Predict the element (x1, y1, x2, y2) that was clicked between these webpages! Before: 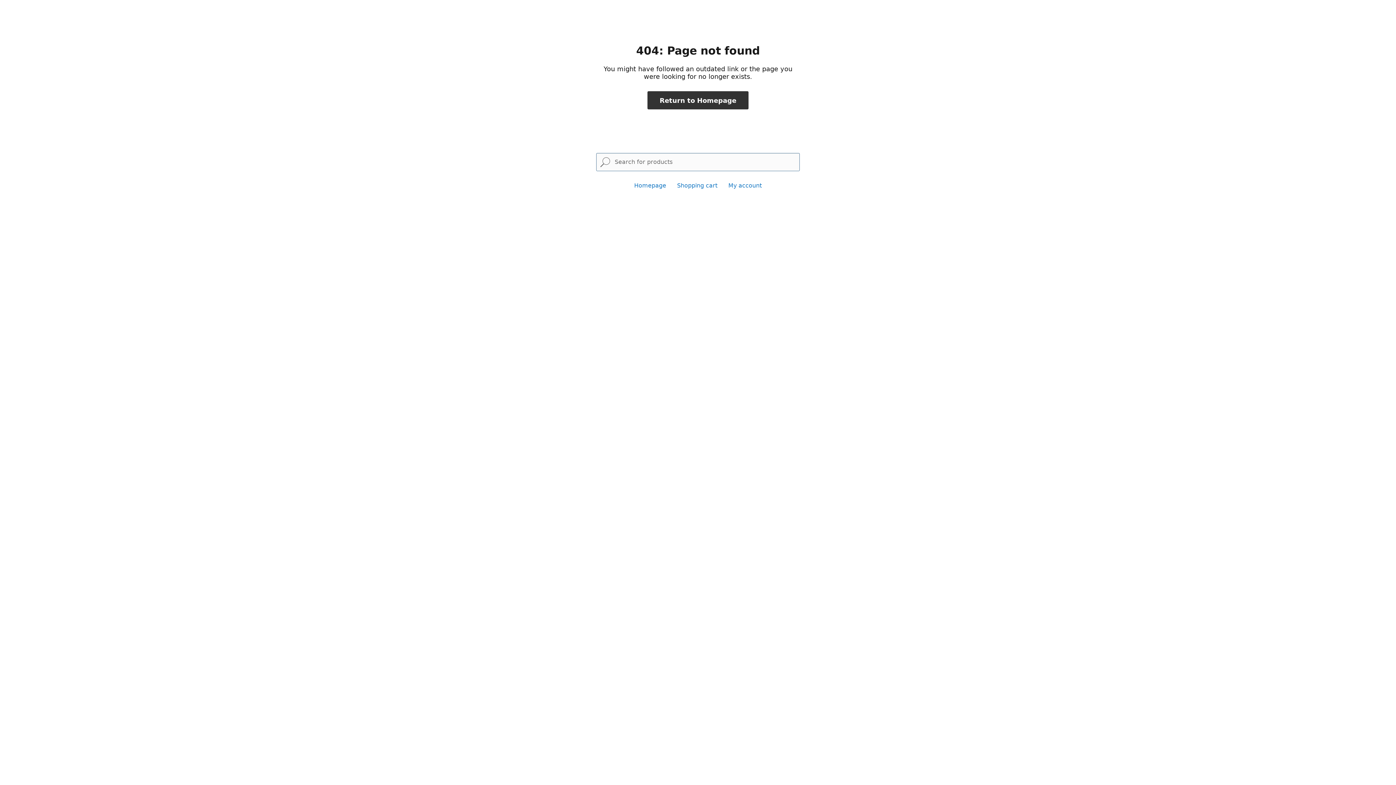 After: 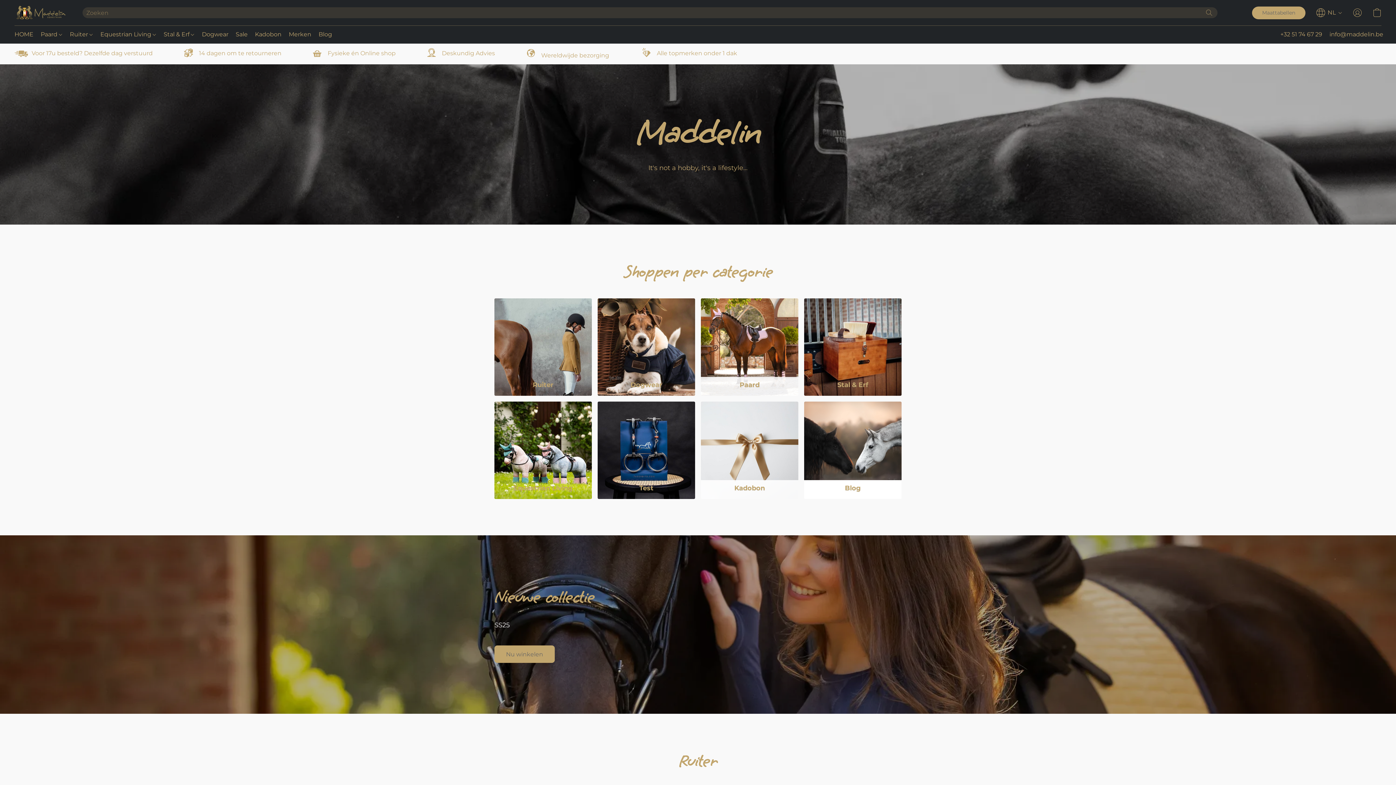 Action: bbox: (634, 182, 666, 189) label: Homepage